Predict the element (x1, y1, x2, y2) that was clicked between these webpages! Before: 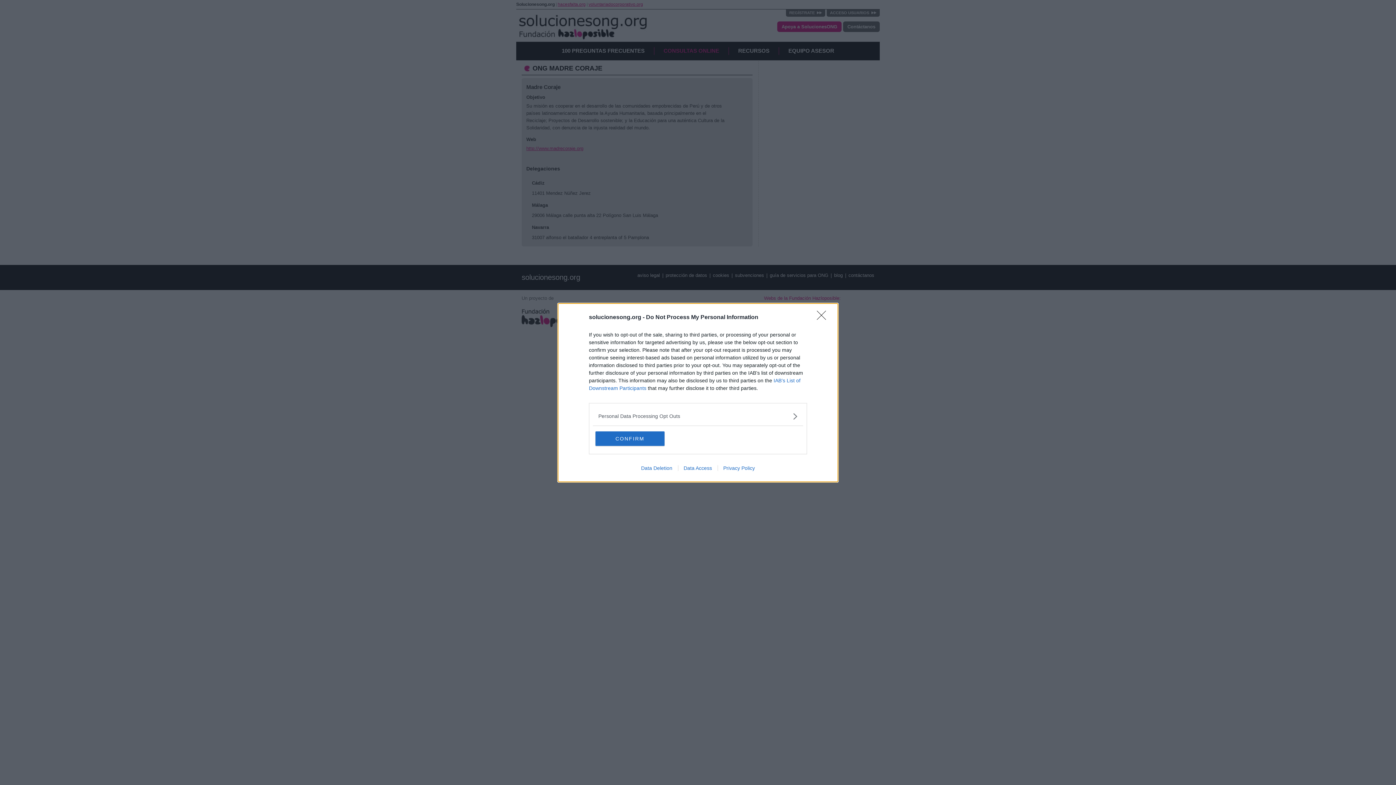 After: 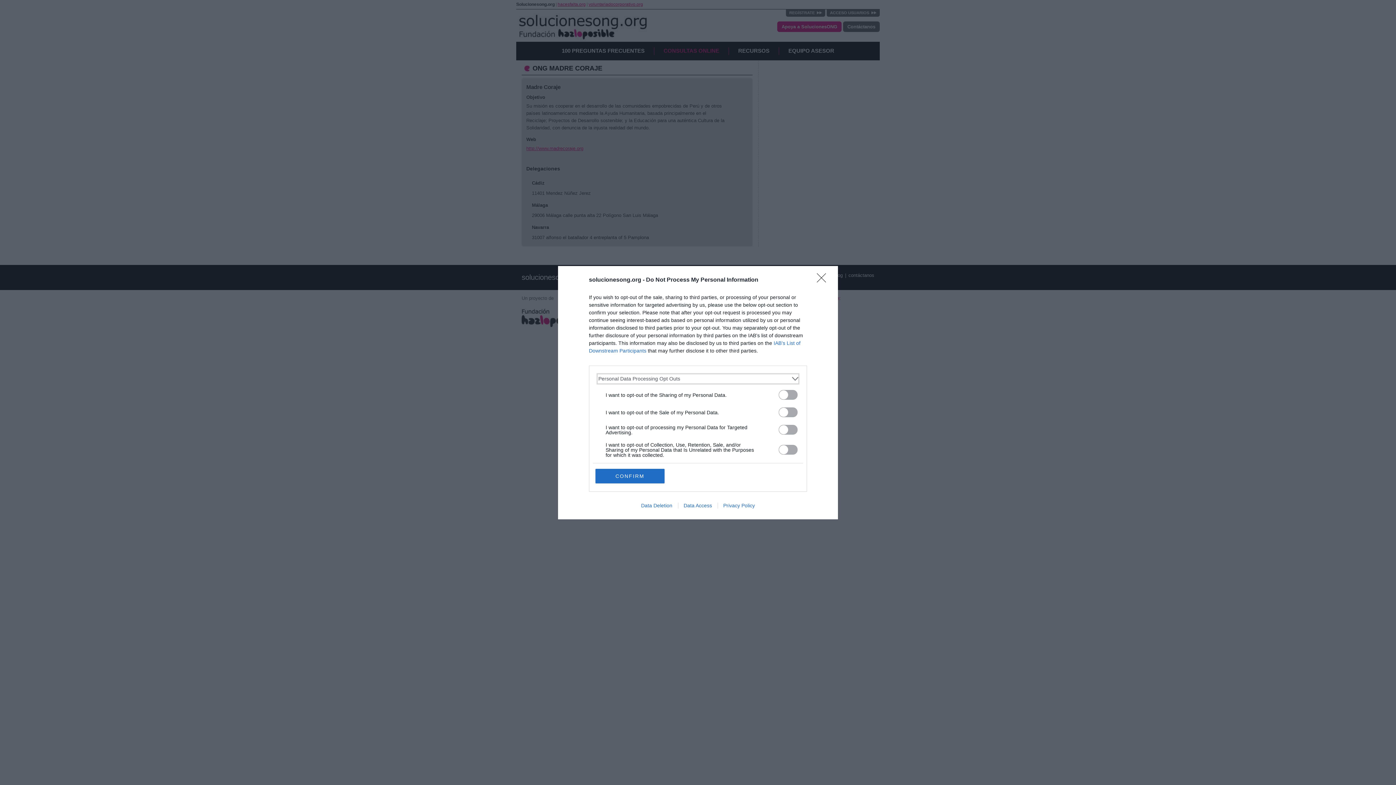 Action: label: Opt-Outs bbox: (598, 412, 797, 420)